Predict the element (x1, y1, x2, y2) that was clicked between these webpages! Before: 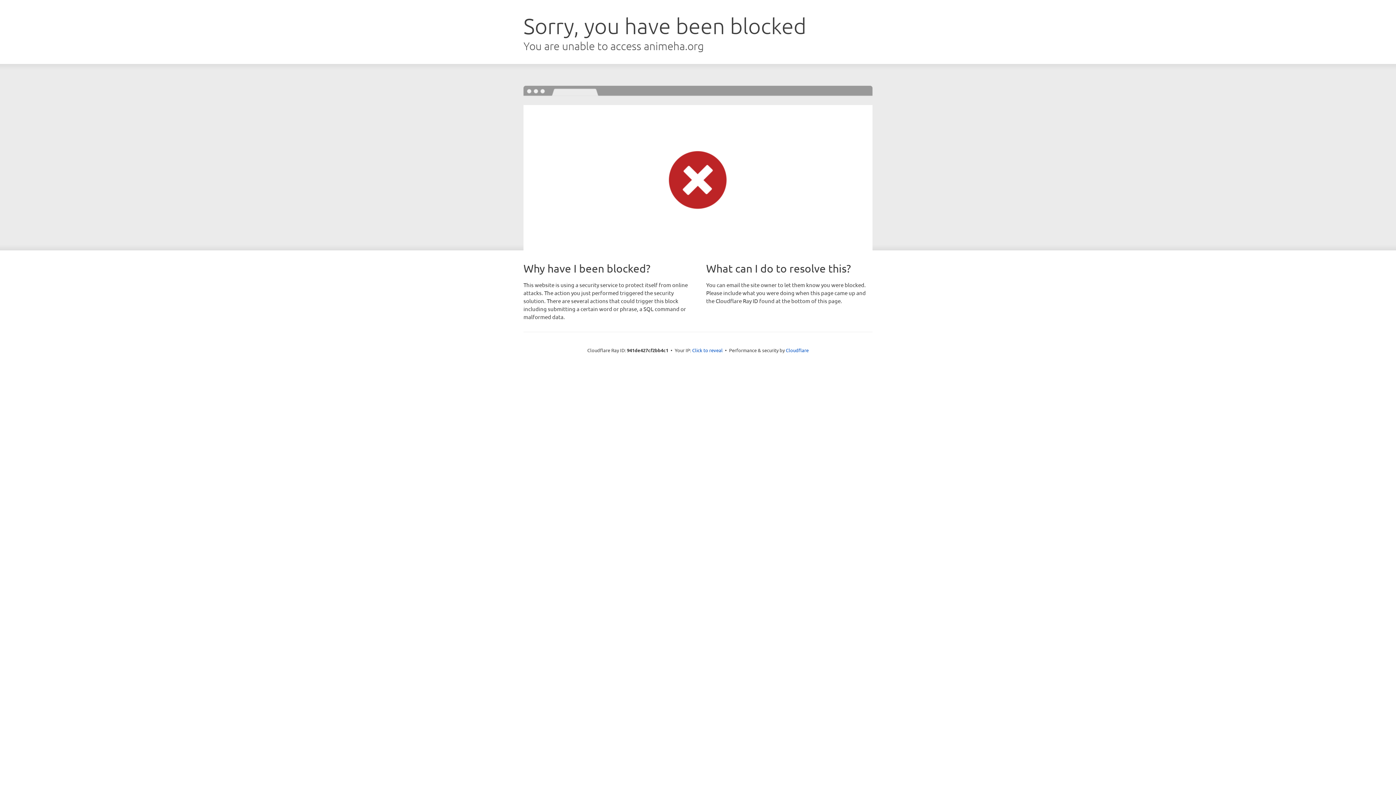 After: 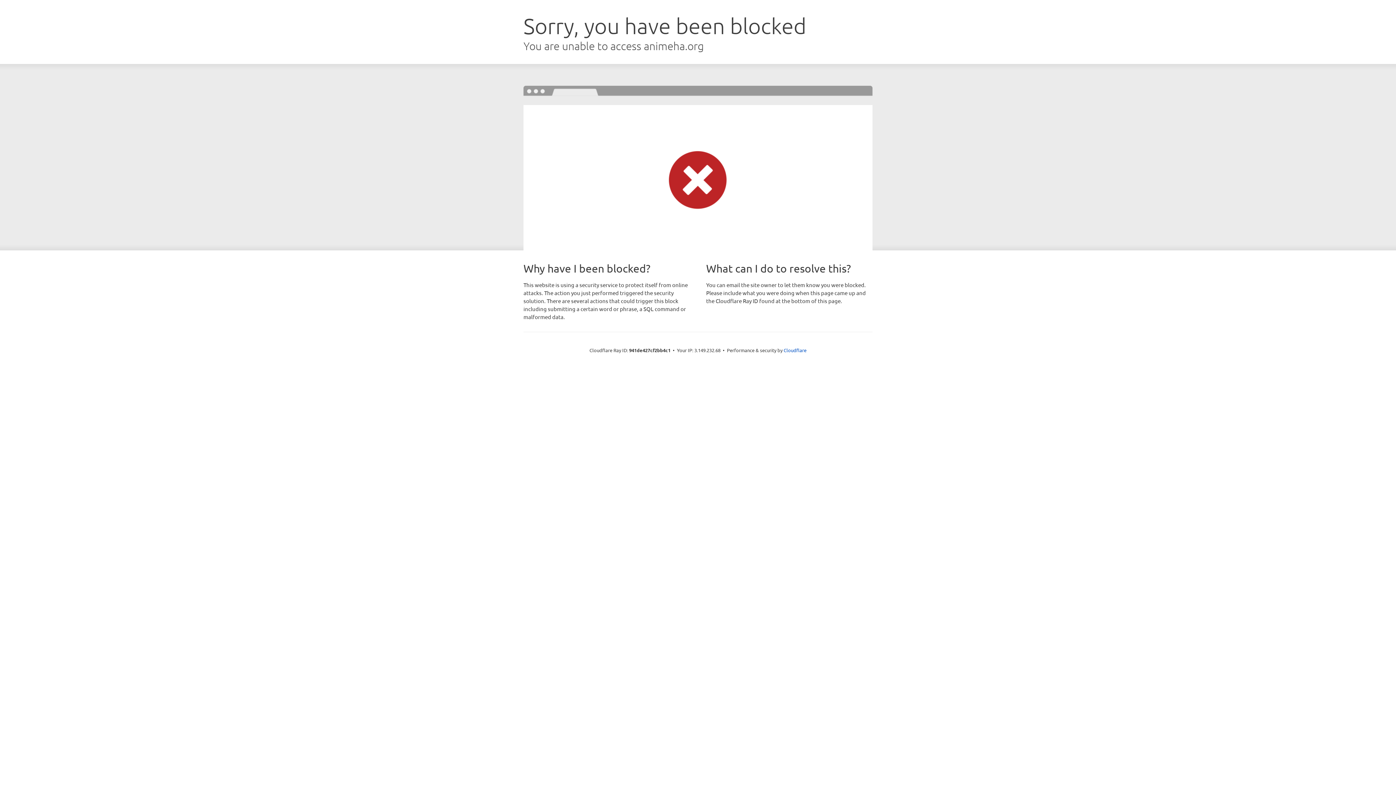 Action: bbox: (692, 346, 722, 353) label: Click to reveal